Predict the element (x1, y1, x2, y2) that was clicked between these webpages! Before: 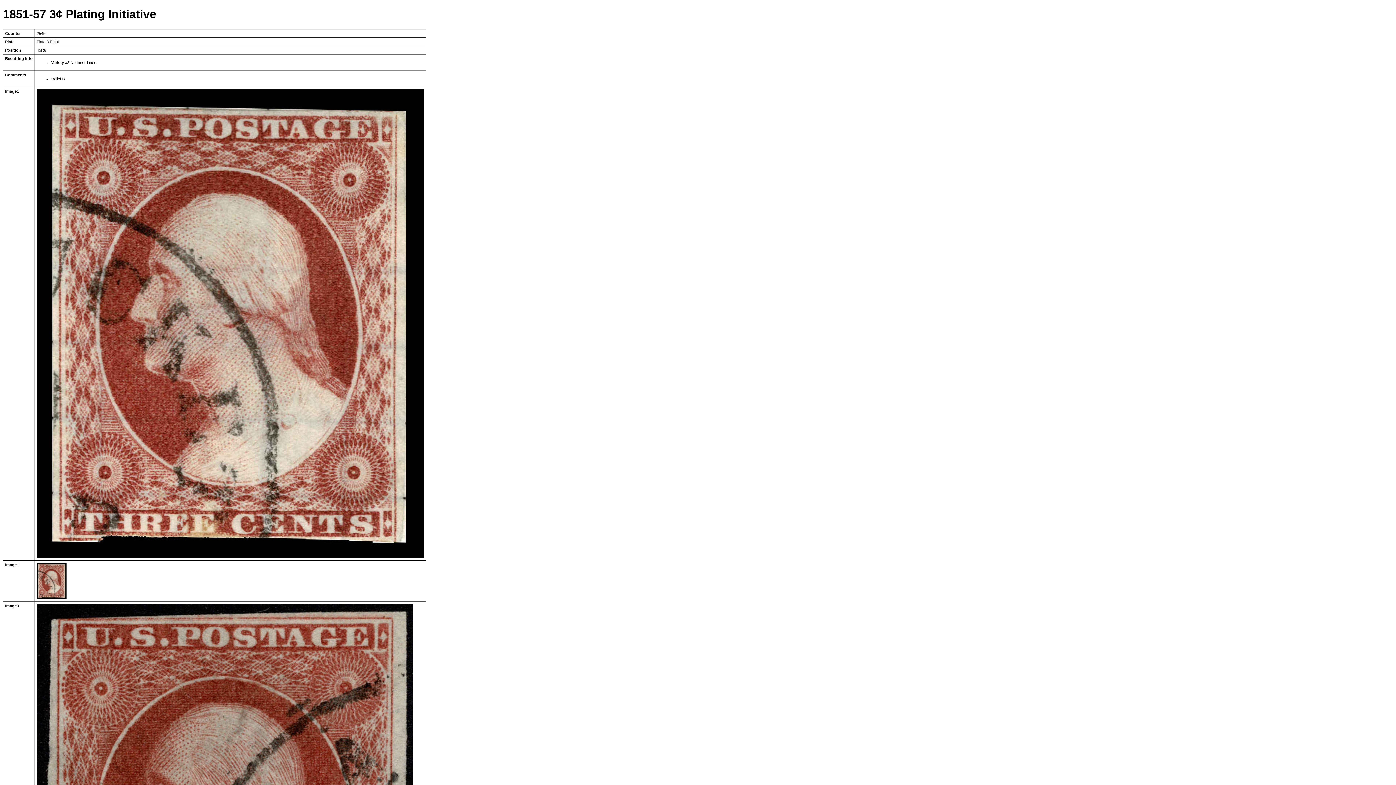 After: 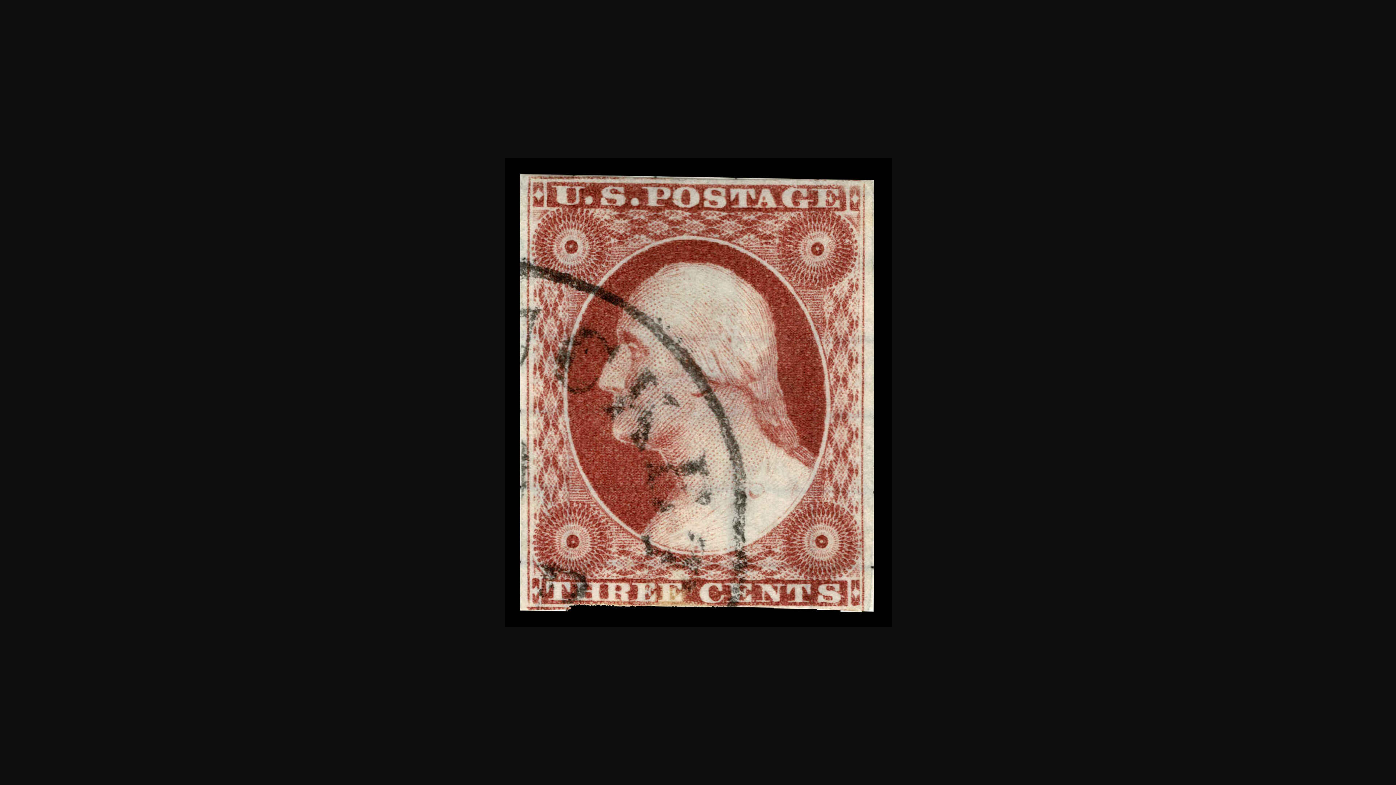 Action: bbox: (36, 554, 424, 558)